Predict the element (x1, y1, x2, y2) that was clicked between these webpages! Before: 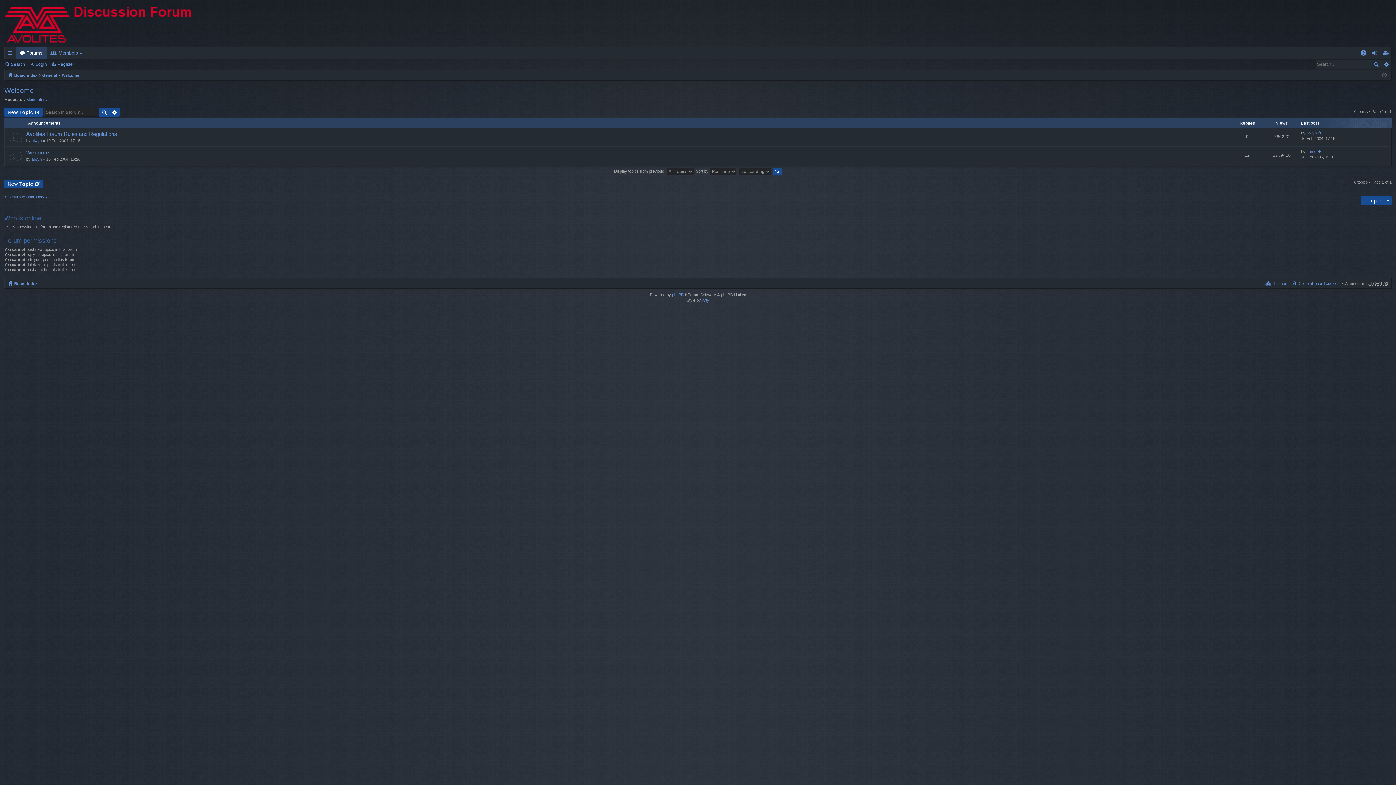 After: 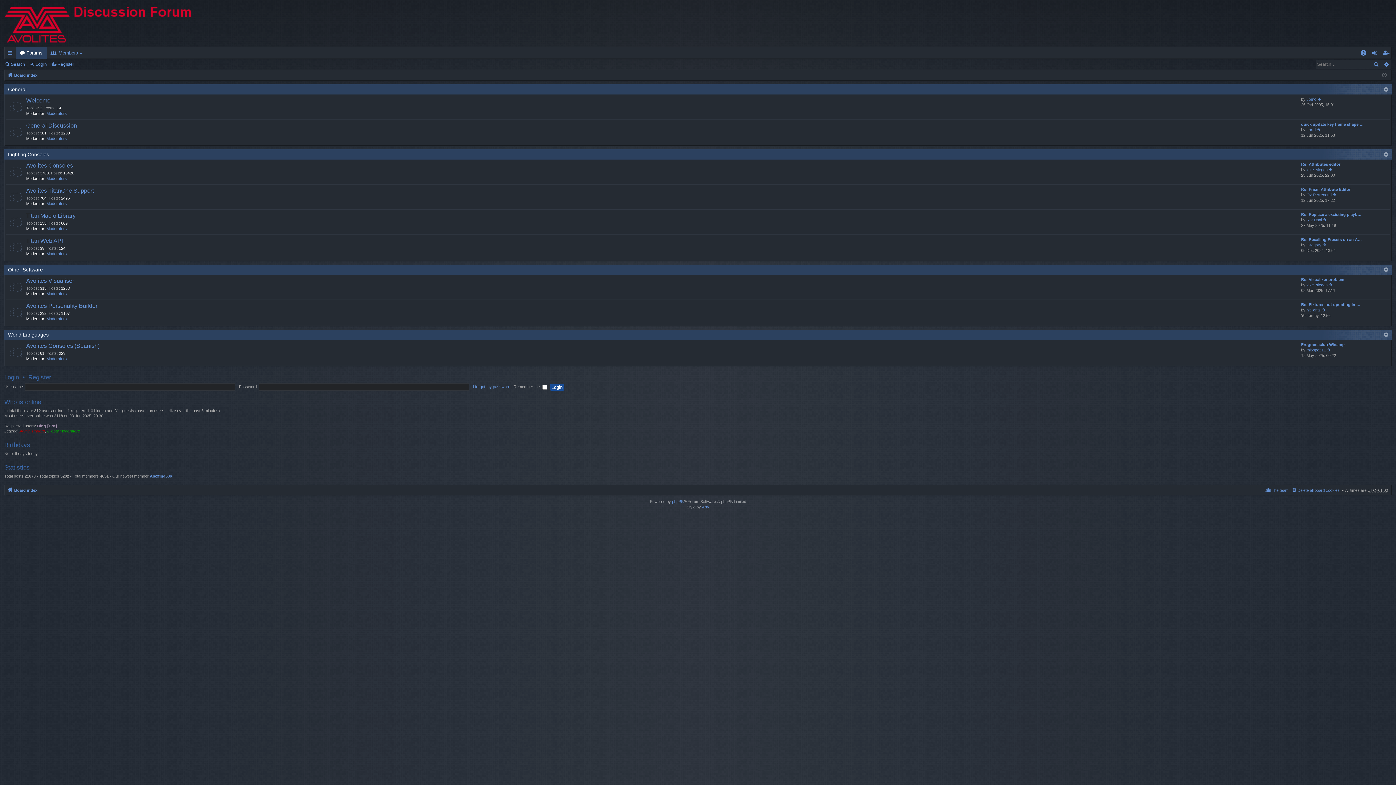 Action: label: Board index bbox: (8, 71, 37, 79)